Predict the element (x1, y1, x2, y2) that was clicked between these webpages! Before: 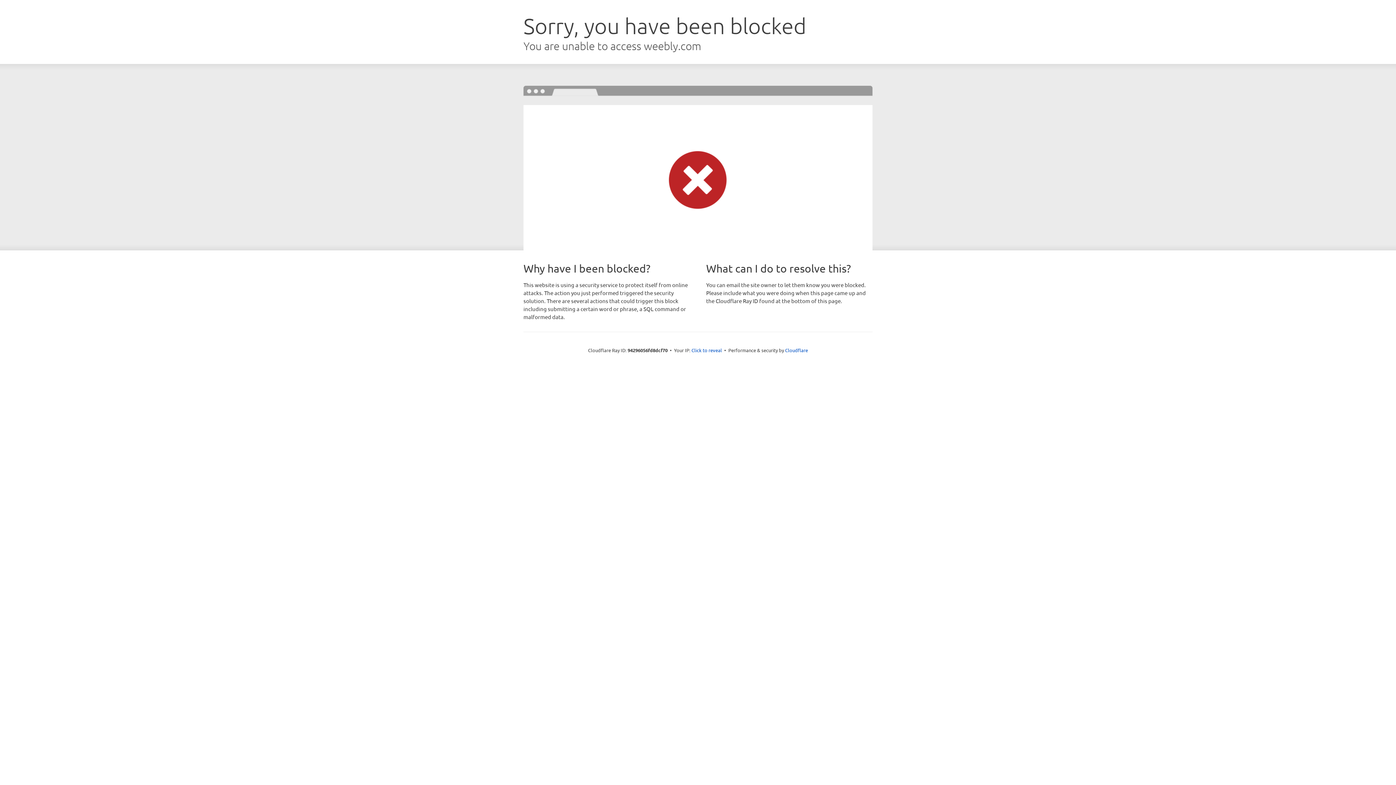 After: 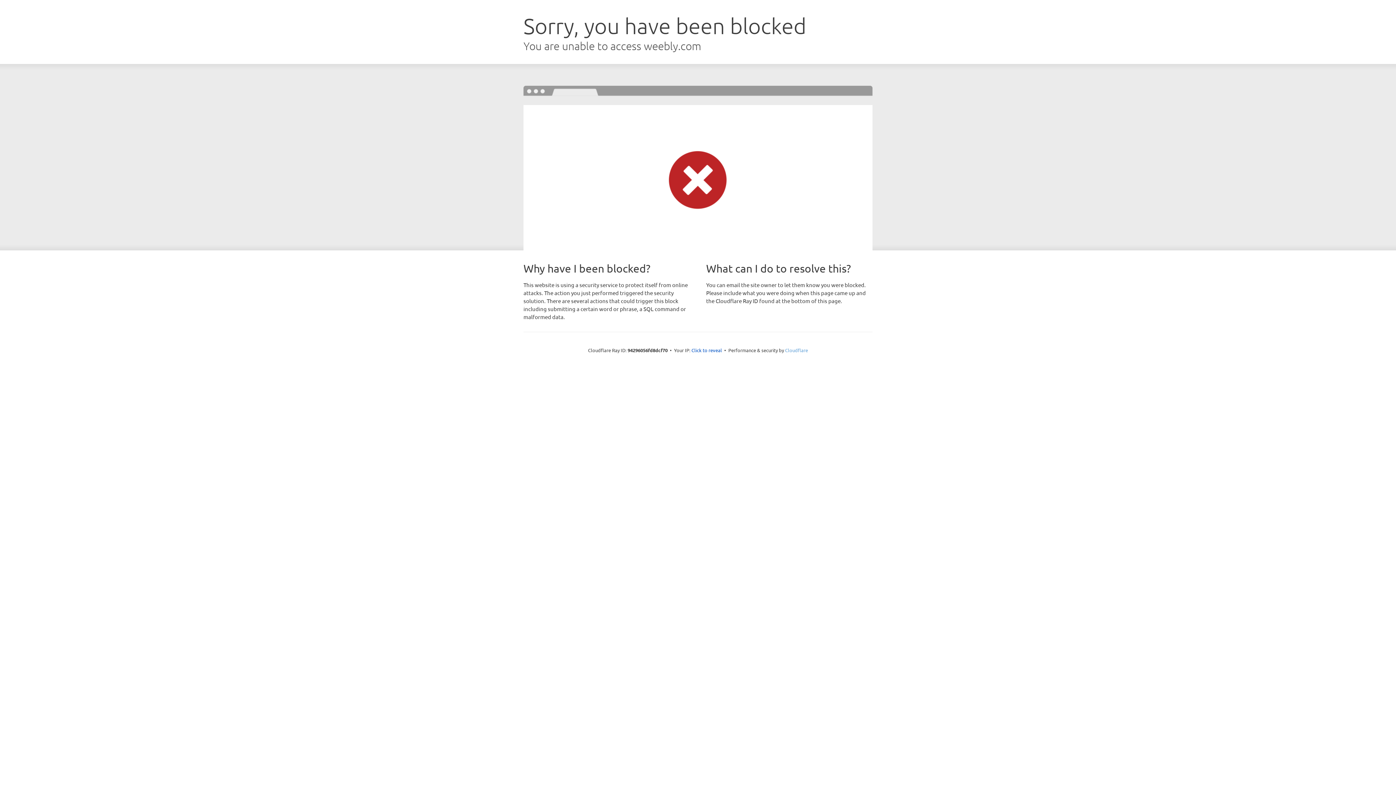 Action: bbox: (785, 347, 808, 353) label: Cloudflare